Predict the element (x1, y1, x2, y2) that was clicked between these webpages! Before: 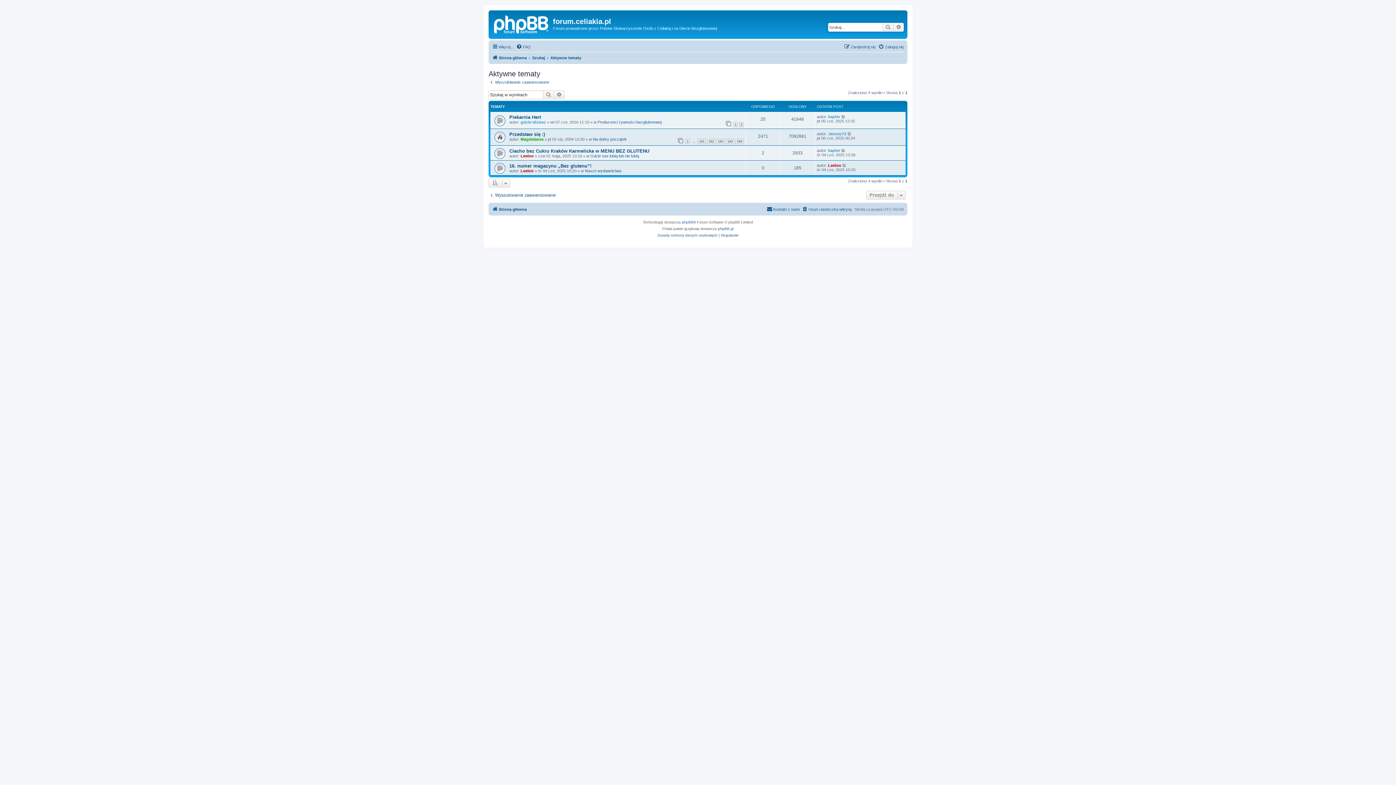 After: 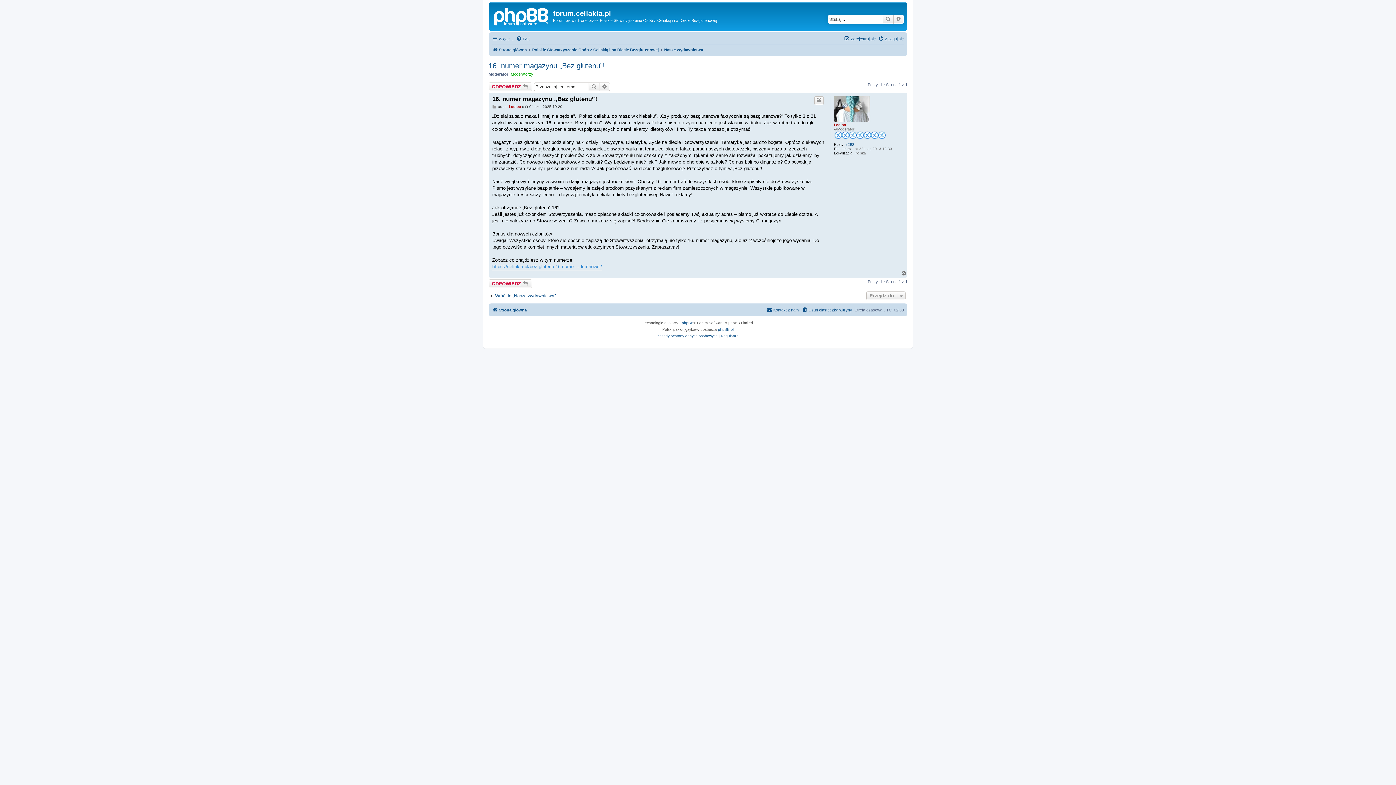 Action: bbox: (842, 163, 847, 167)